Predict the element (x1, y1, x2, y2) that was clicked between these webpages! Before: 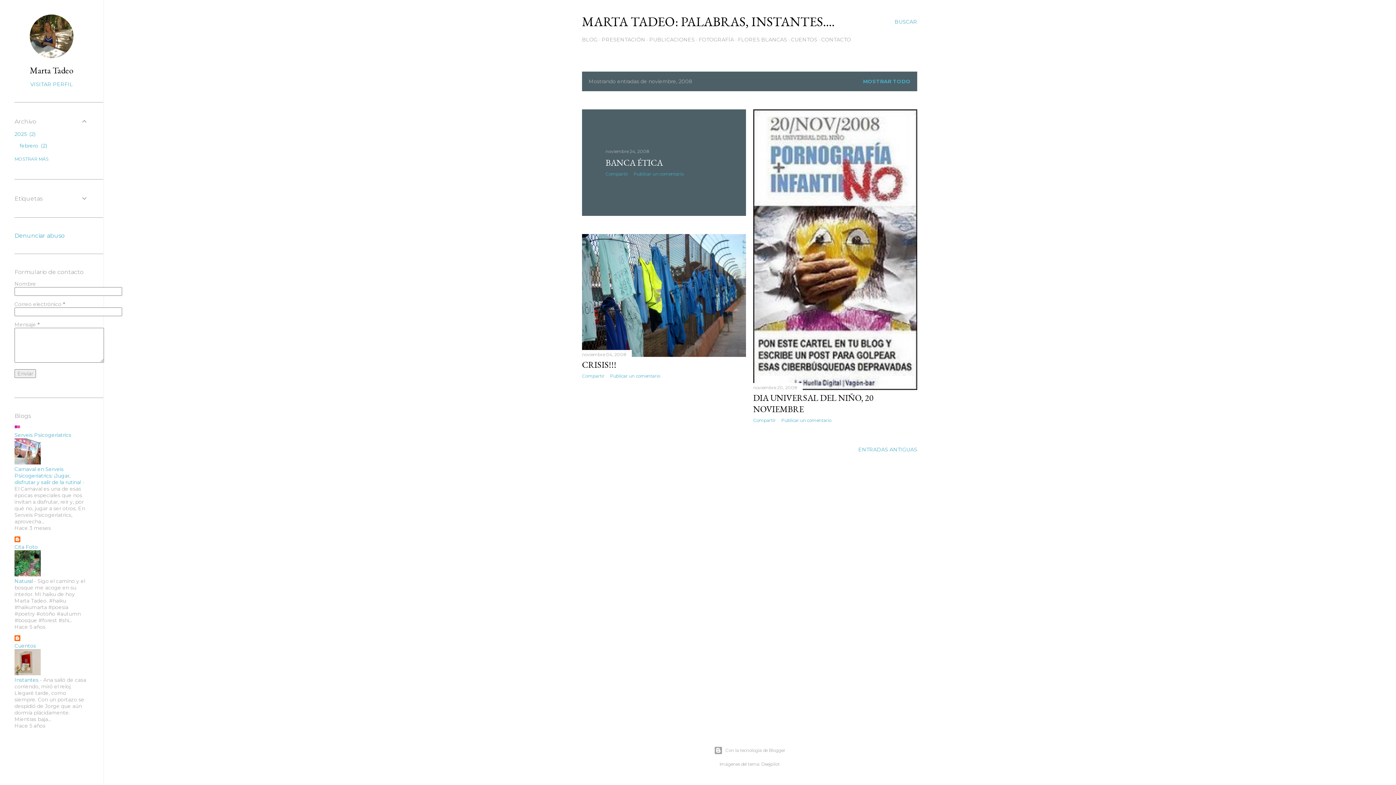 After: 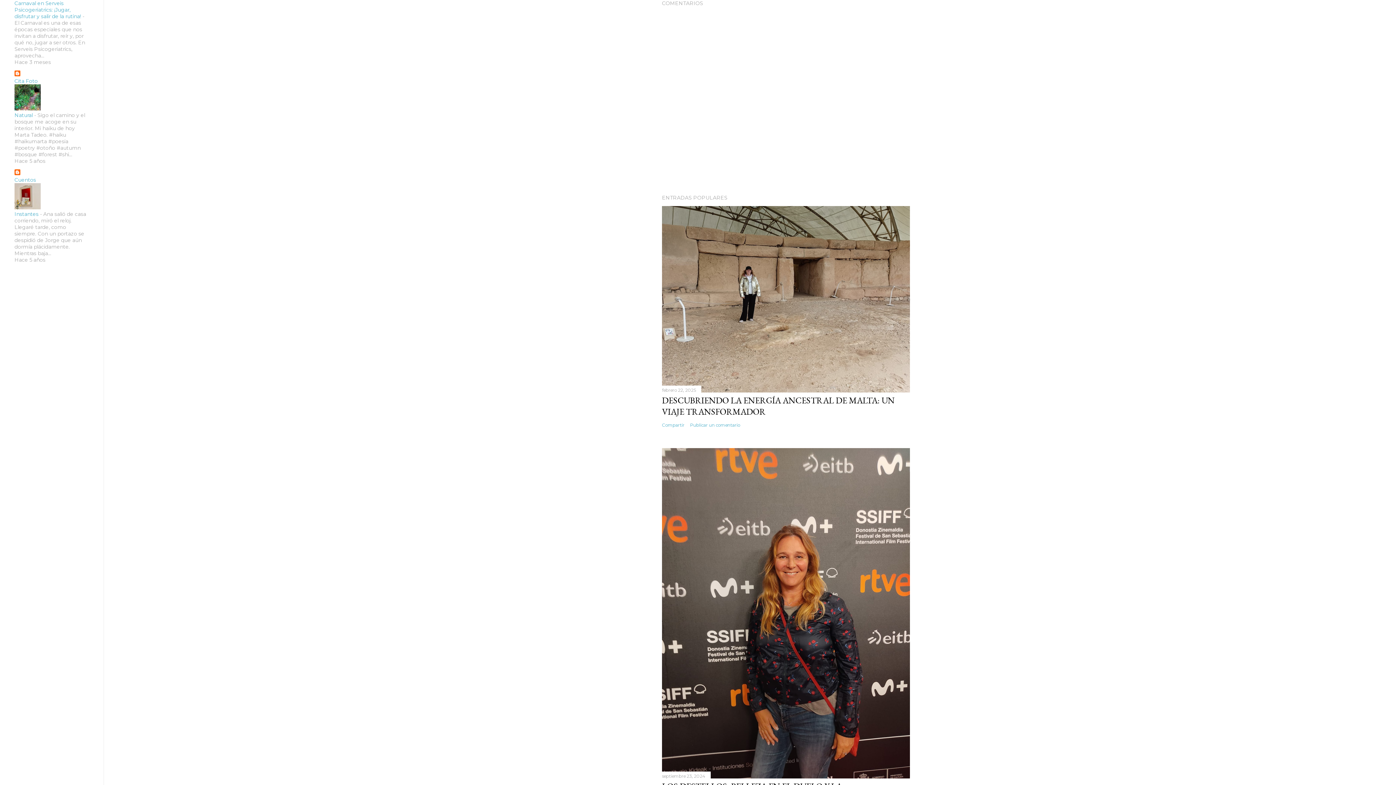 Action: bbox: (610, 373, 660, 379) label: Publicar un comentario